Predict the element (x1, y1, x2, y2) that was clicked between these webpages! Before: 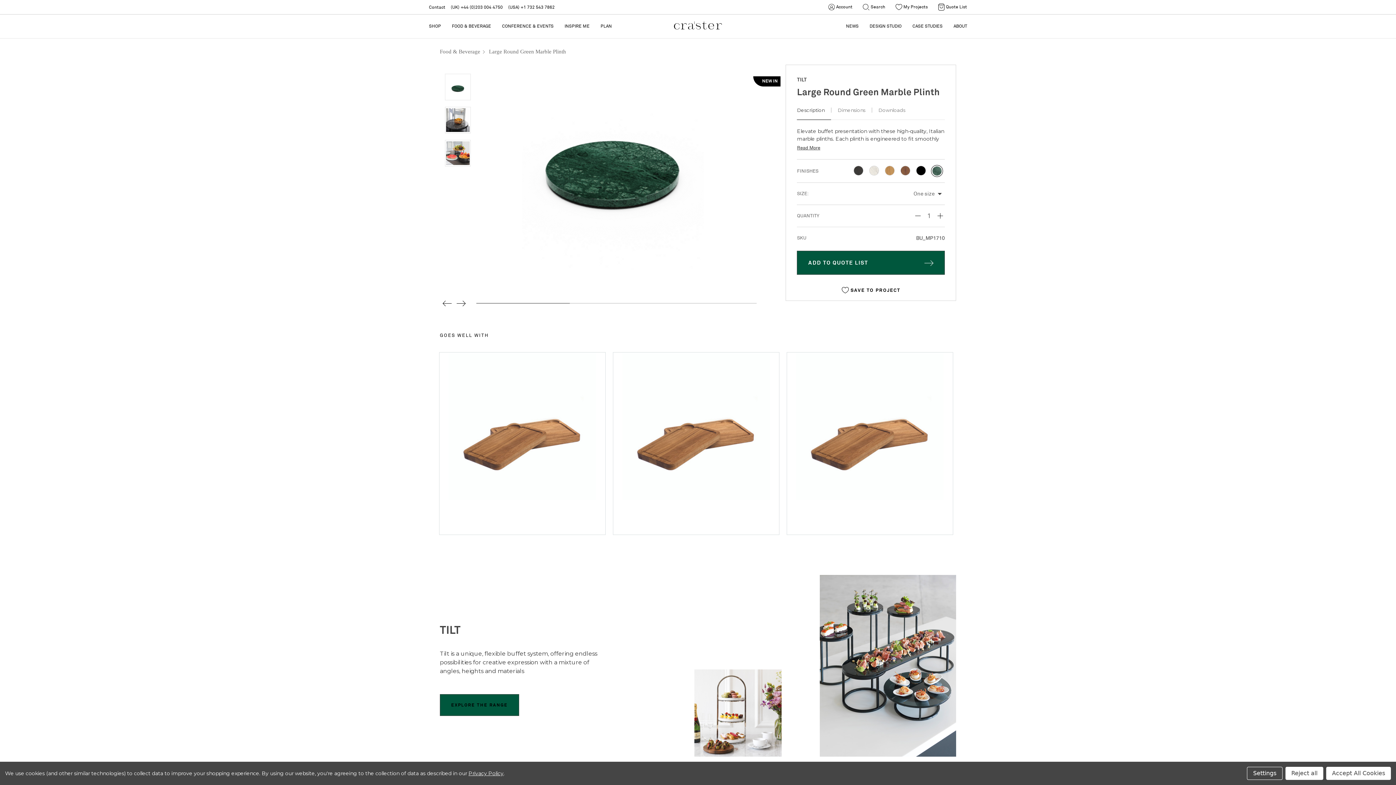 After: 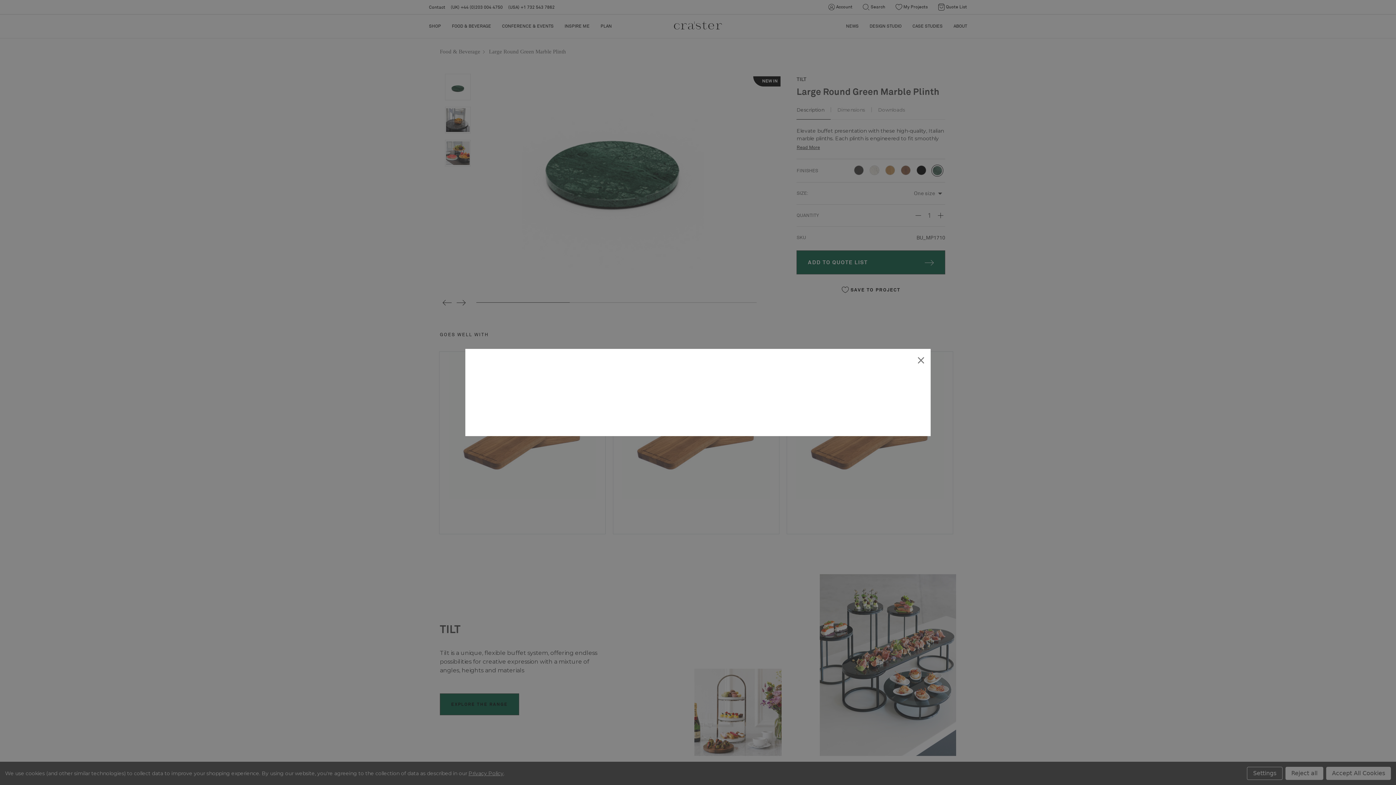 Action: bbox: (787, 352, 953, 534)